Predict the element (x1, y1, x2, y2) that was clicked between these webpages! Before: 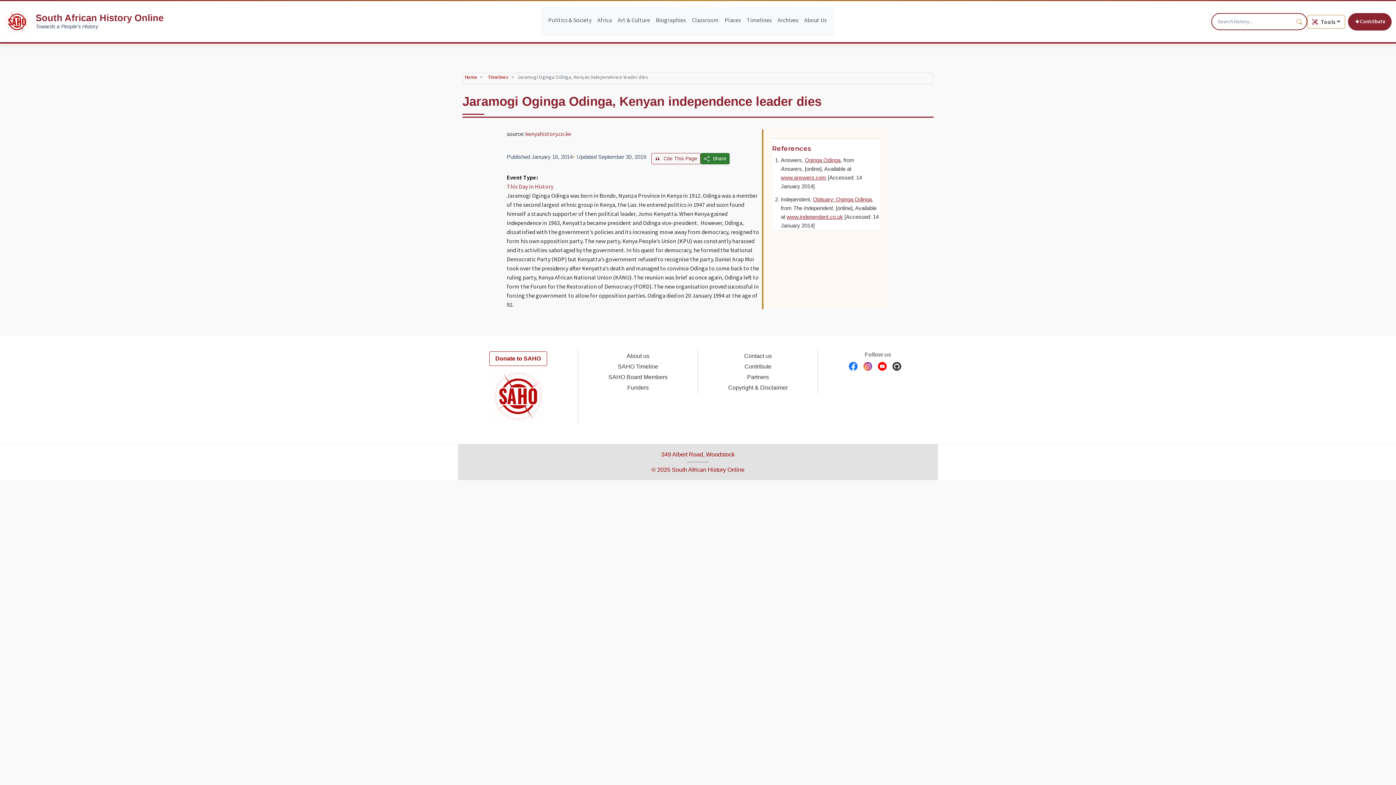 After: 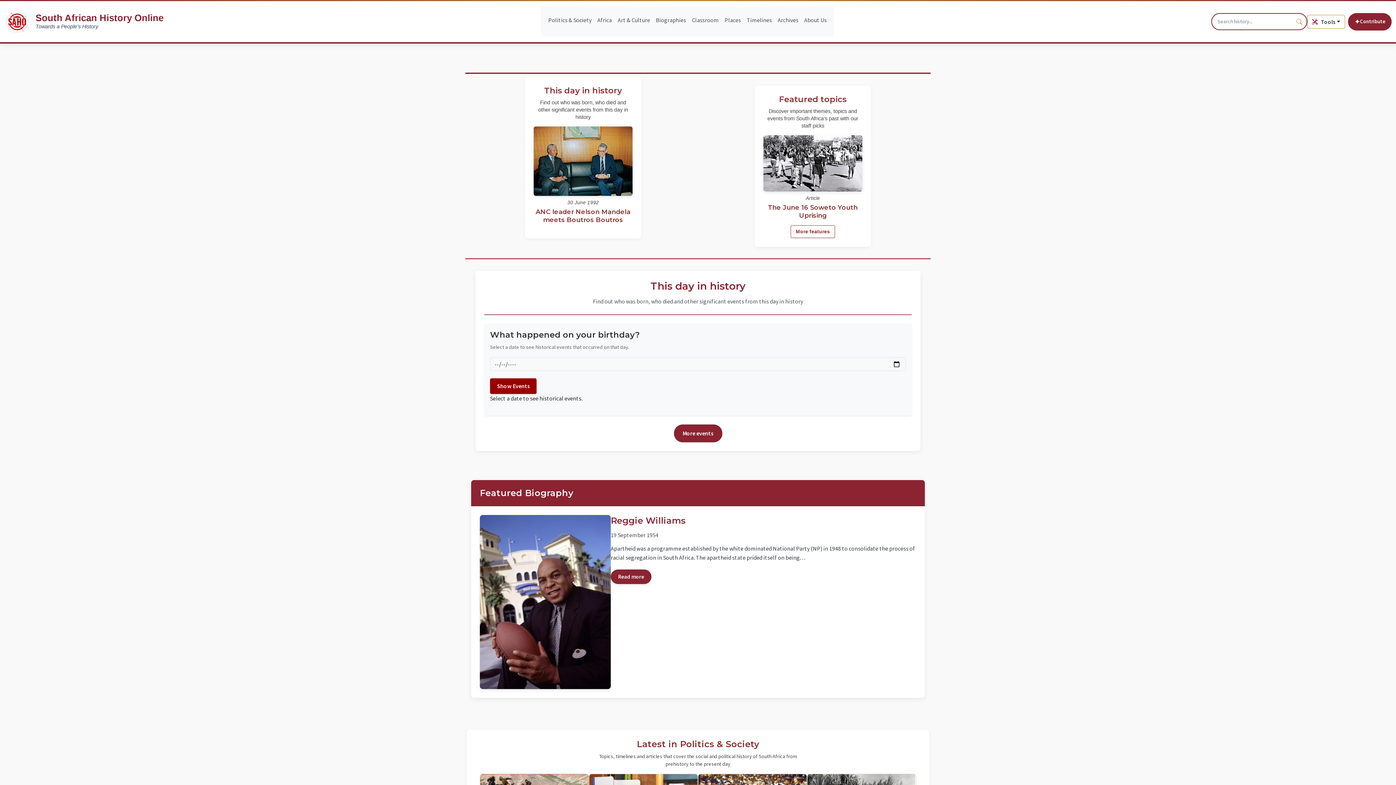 Action: label: SAHO Homepage bbox: (4, 8, 163, 34)